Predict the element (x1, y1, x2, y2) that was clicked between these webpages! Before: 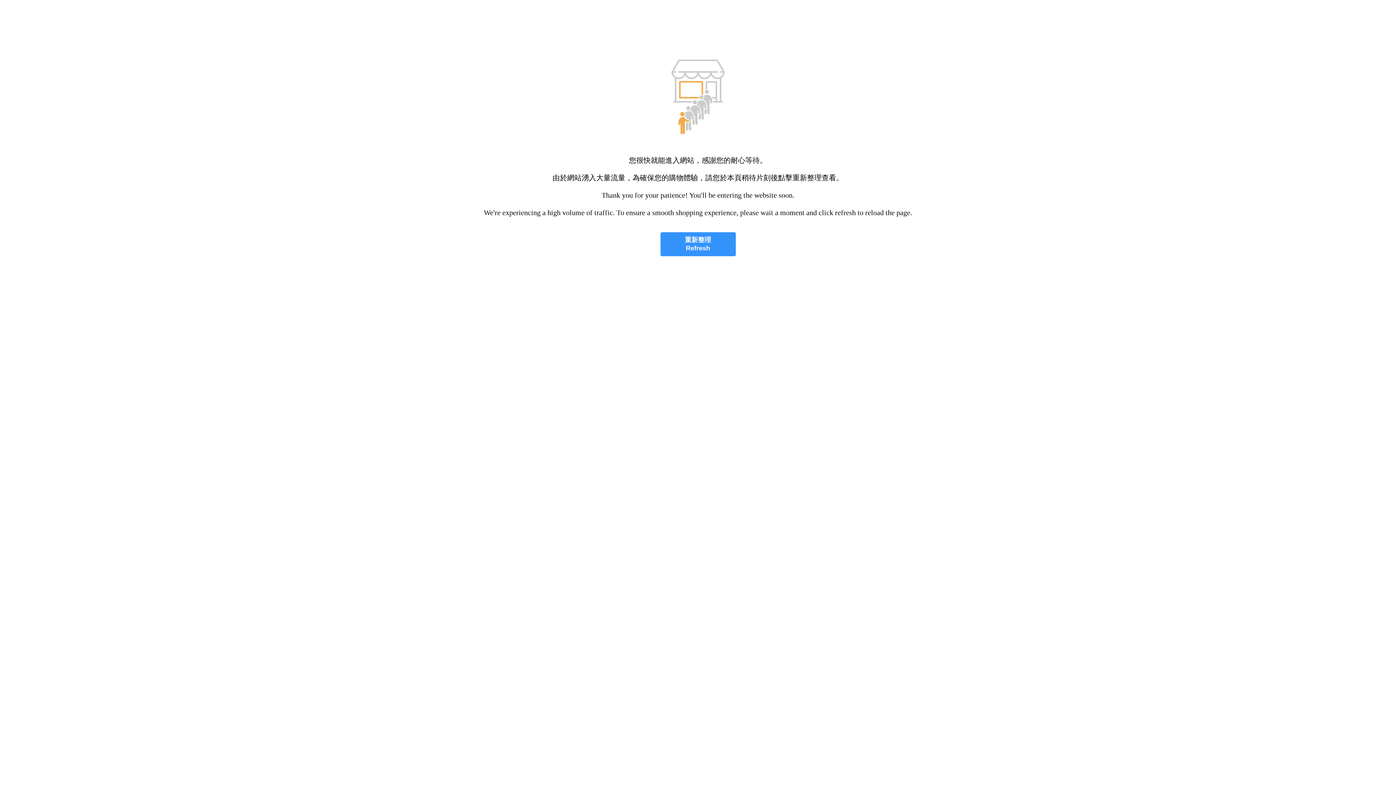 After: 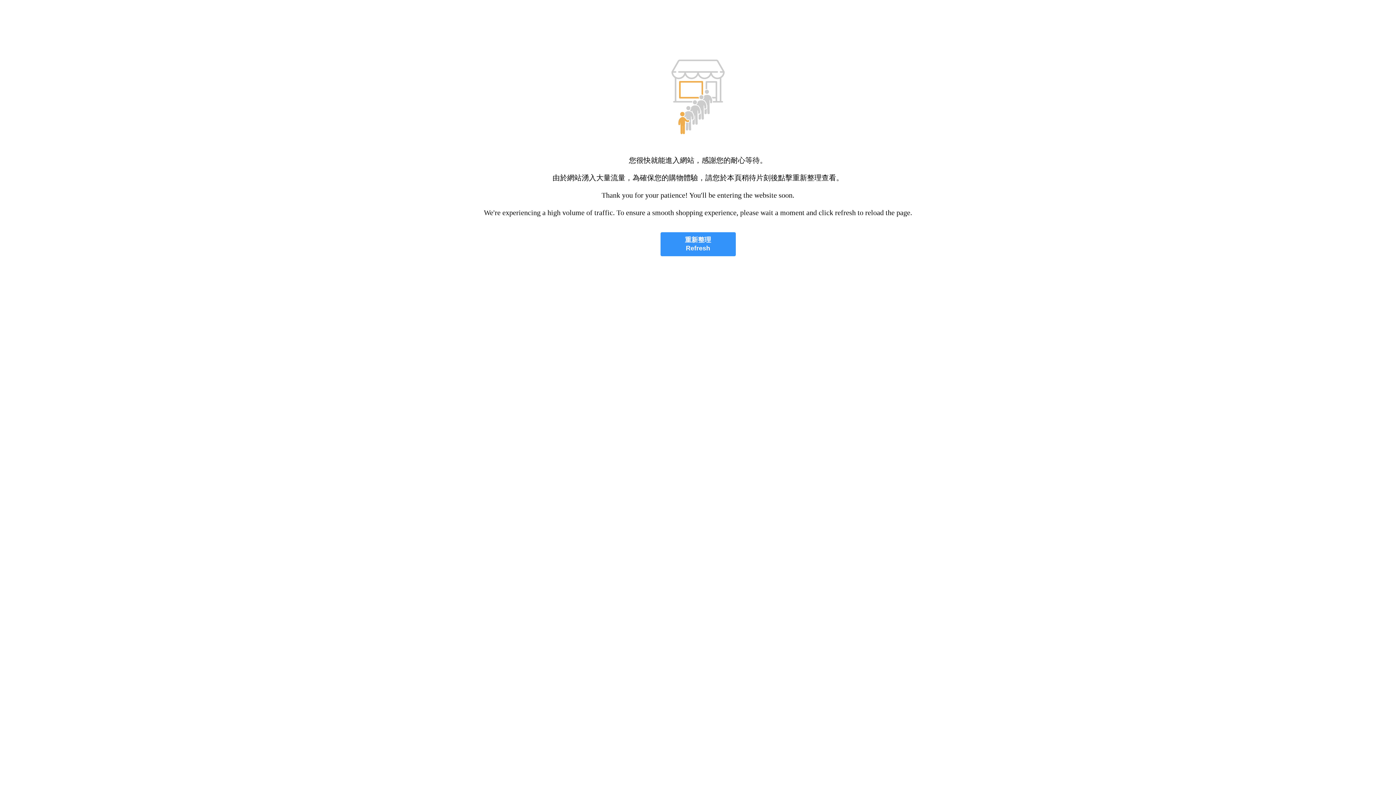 Action: bbox: (660, 232, 735, 256) label: 重新整理
Refresh